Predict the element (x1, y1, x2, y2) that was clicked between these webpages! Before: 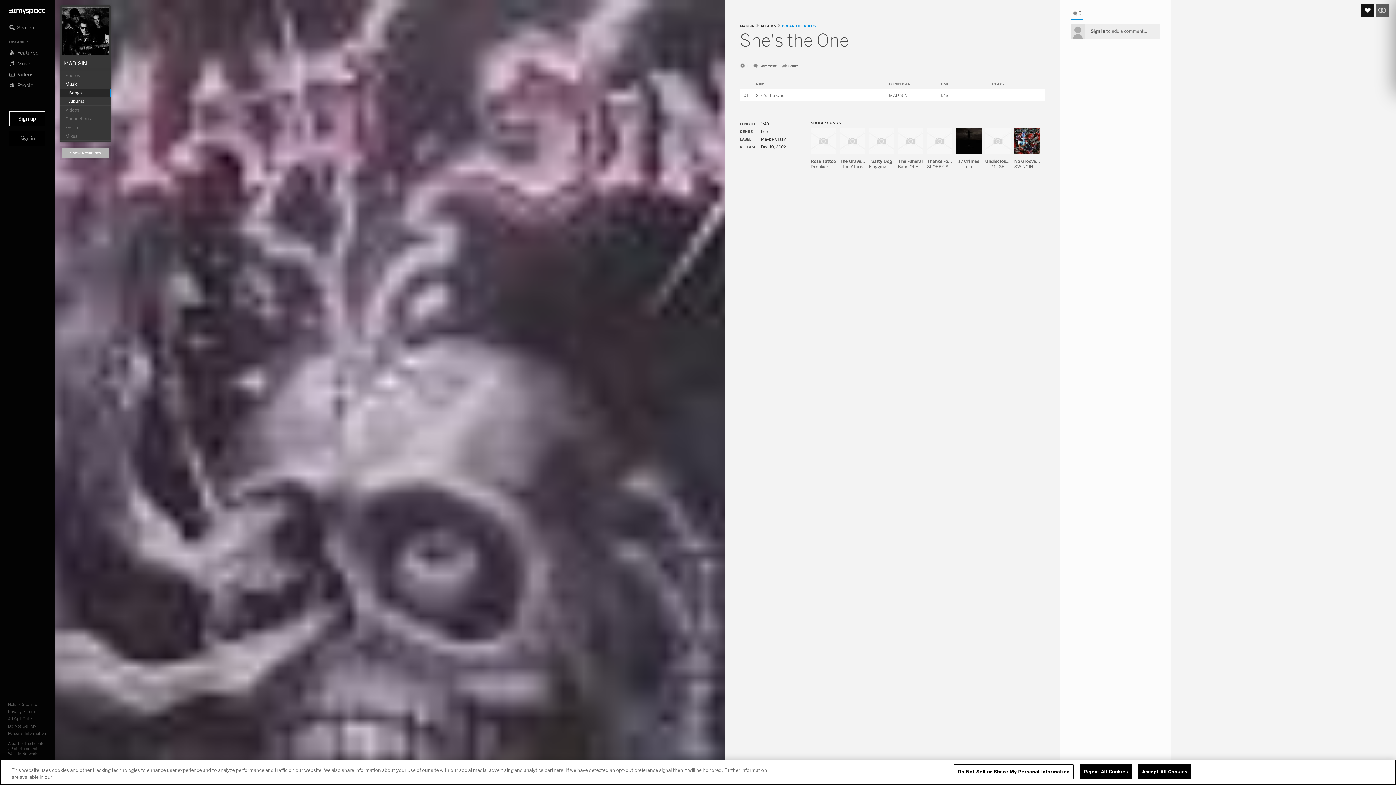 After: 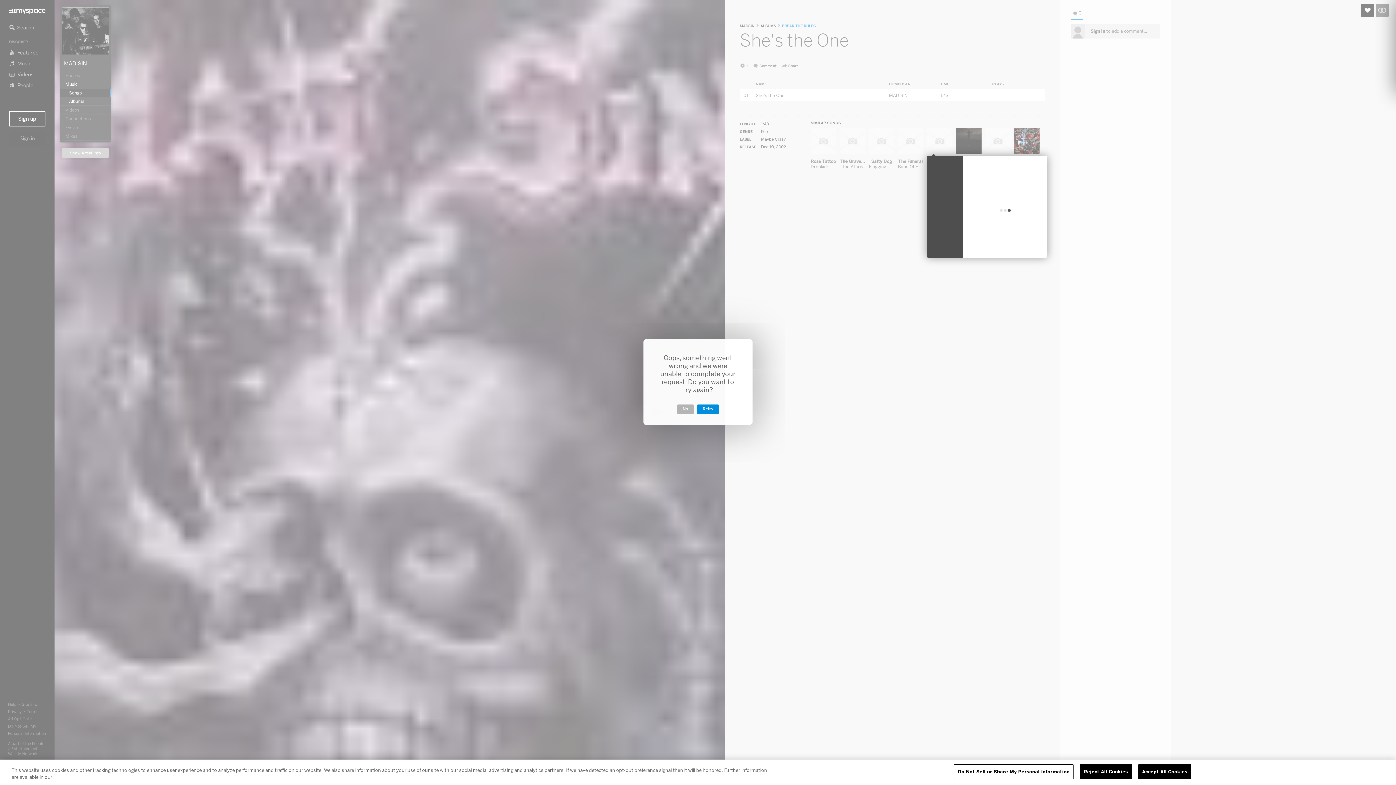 Action: bbox: (927, 128, 952, 153)